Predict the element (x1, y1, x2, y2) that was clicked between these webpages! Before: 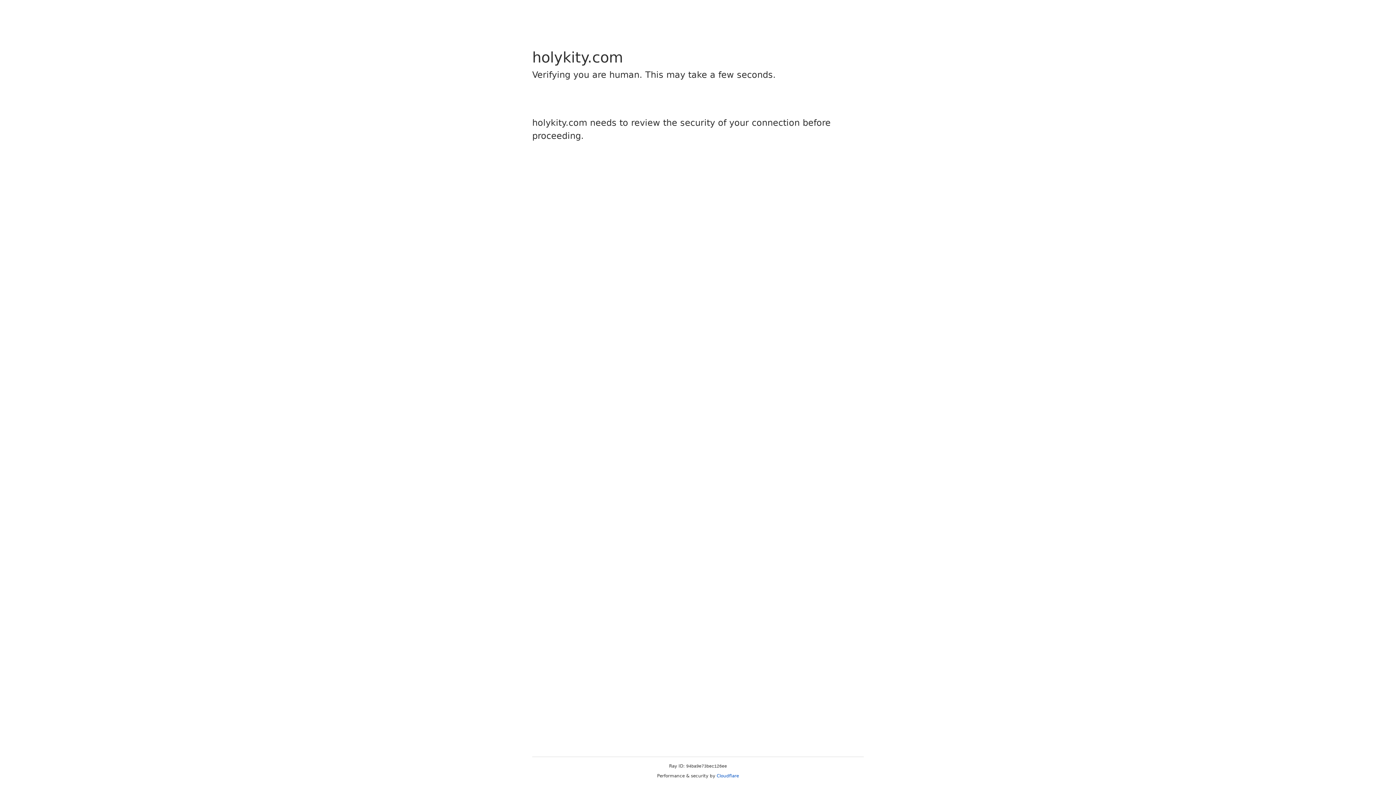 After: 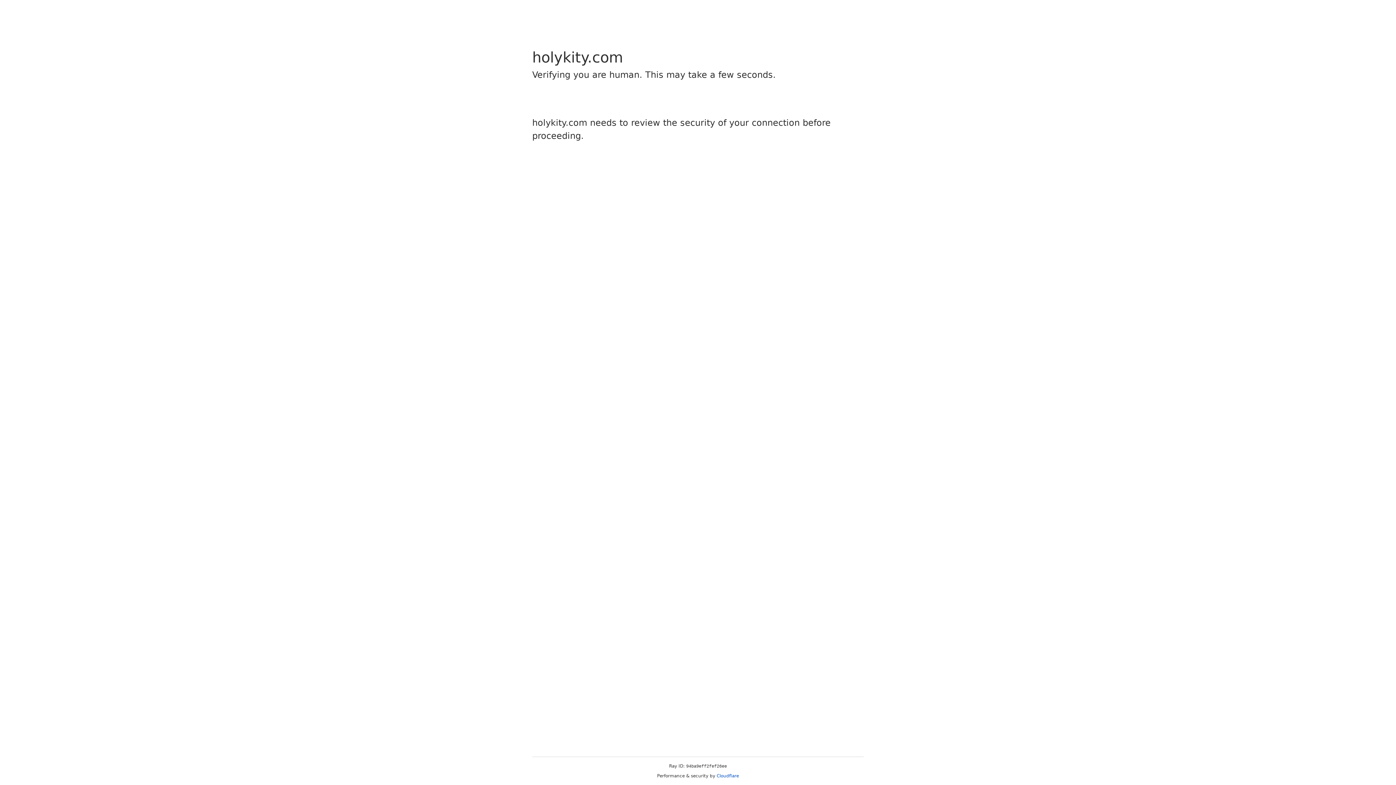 Action: label: Cloudflare bbox: (716, 773, 739, 778)